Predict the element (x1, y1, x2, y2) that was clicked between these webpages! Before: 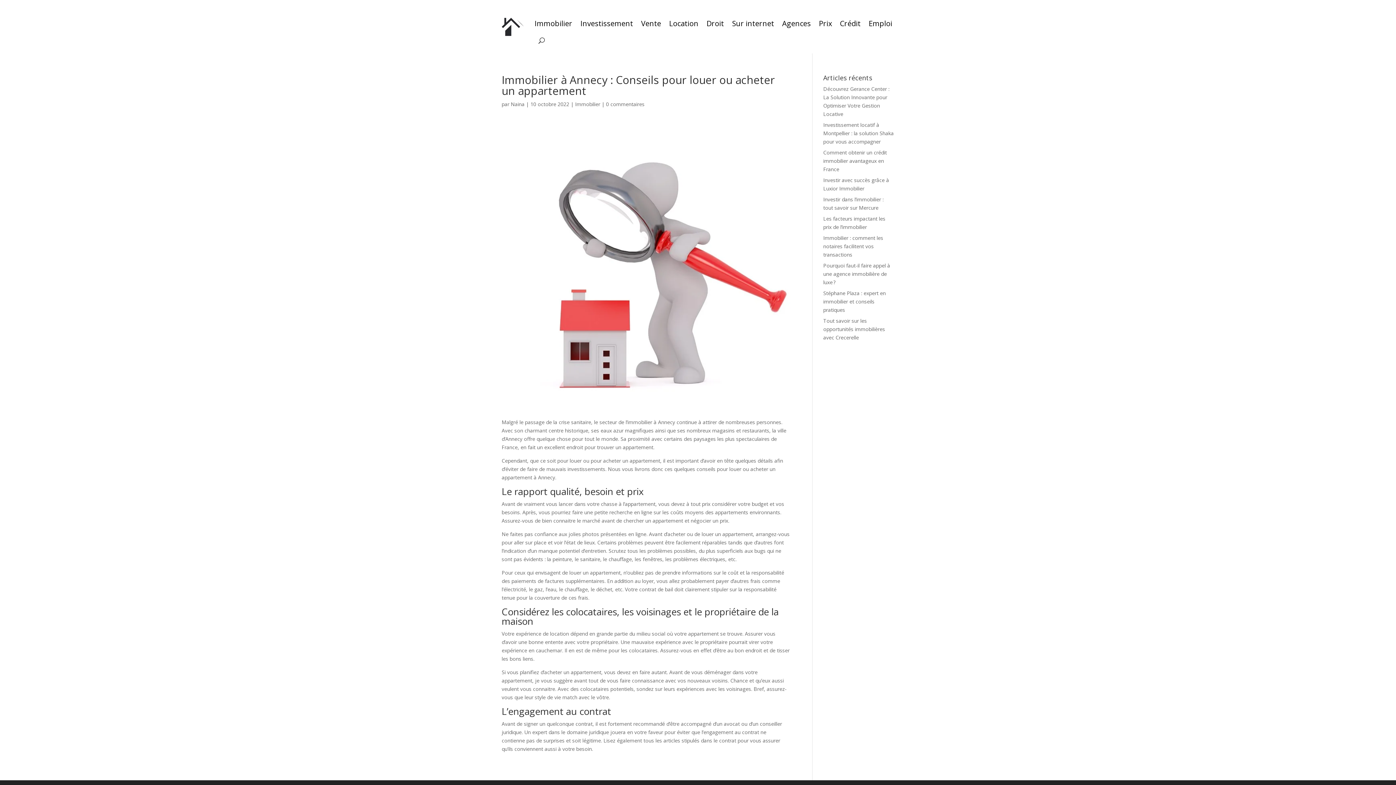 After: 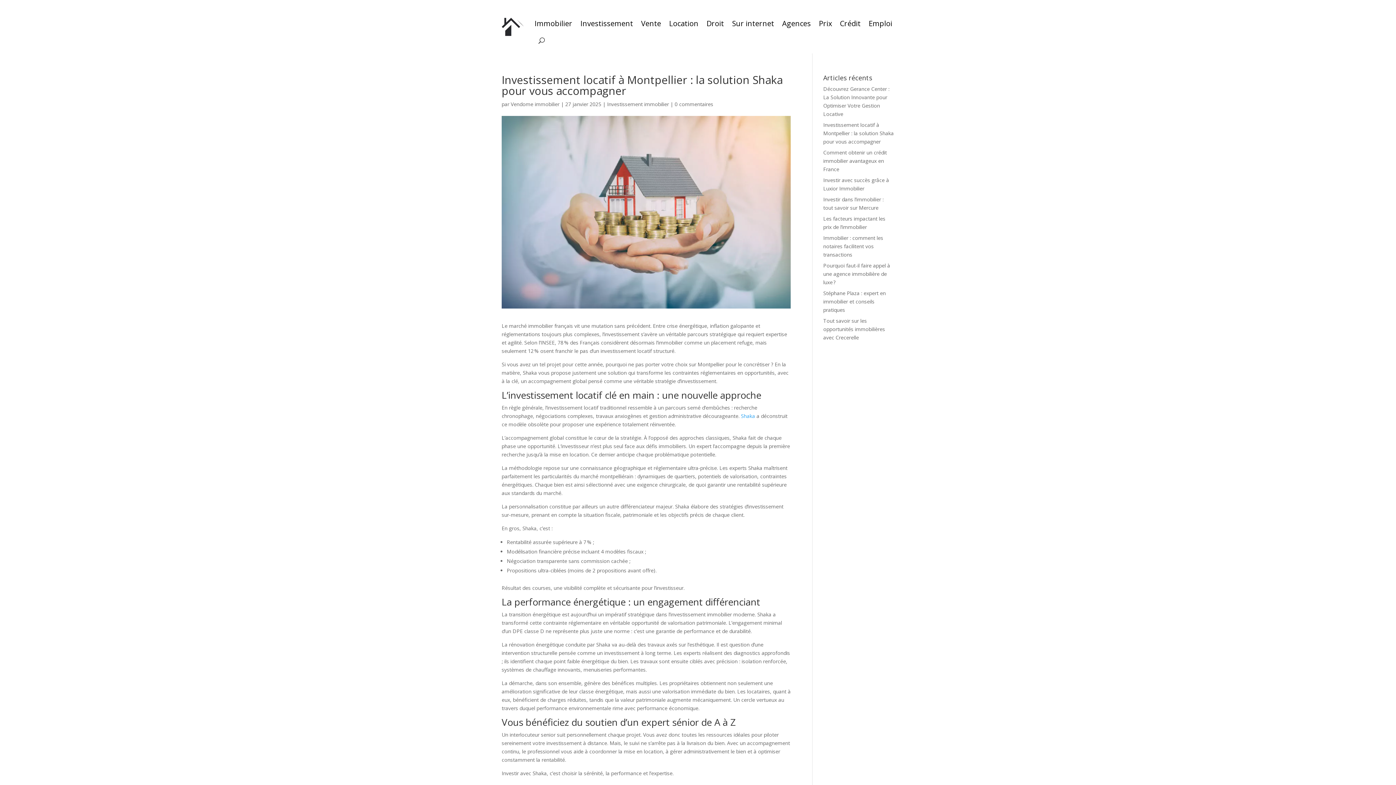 Action: label: Link 15 bbox: (823, 115, 892, 138)